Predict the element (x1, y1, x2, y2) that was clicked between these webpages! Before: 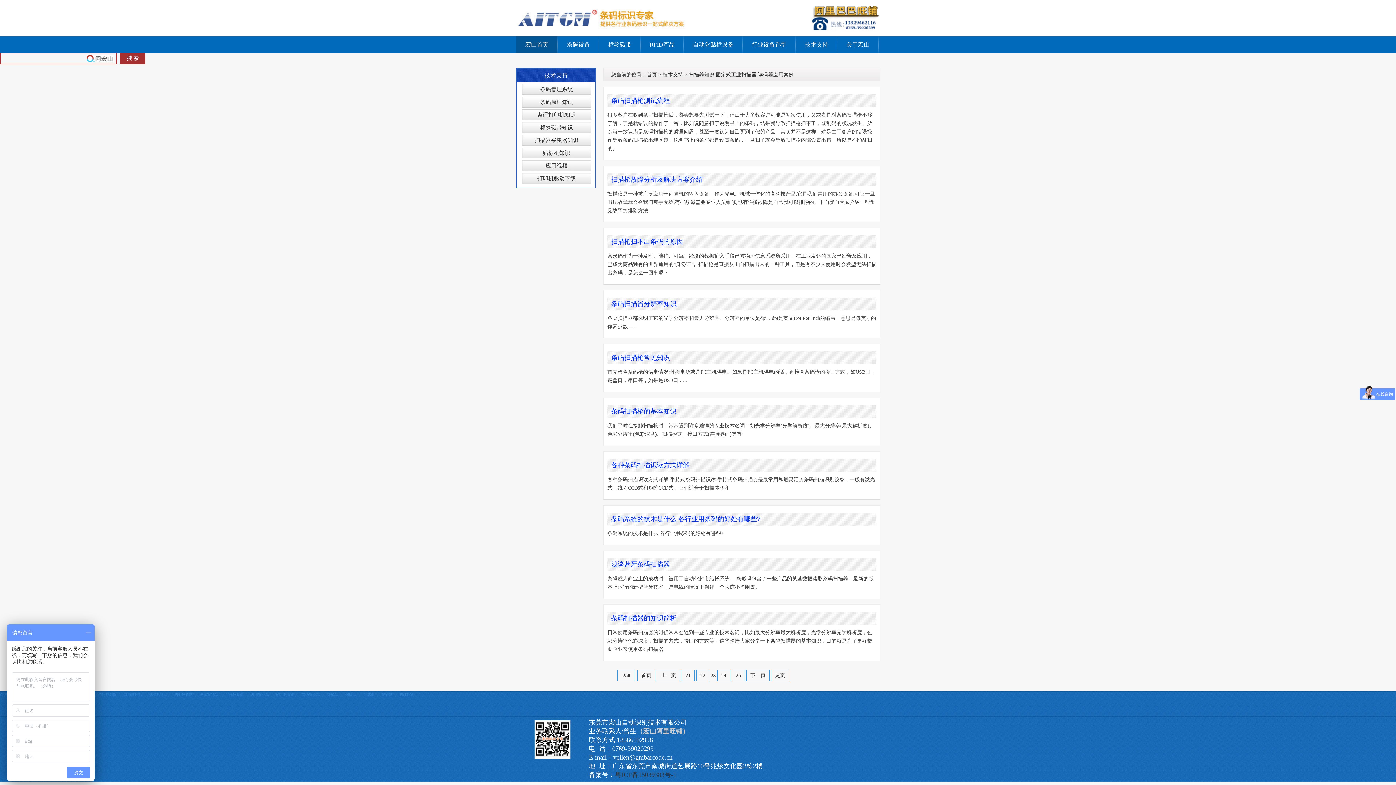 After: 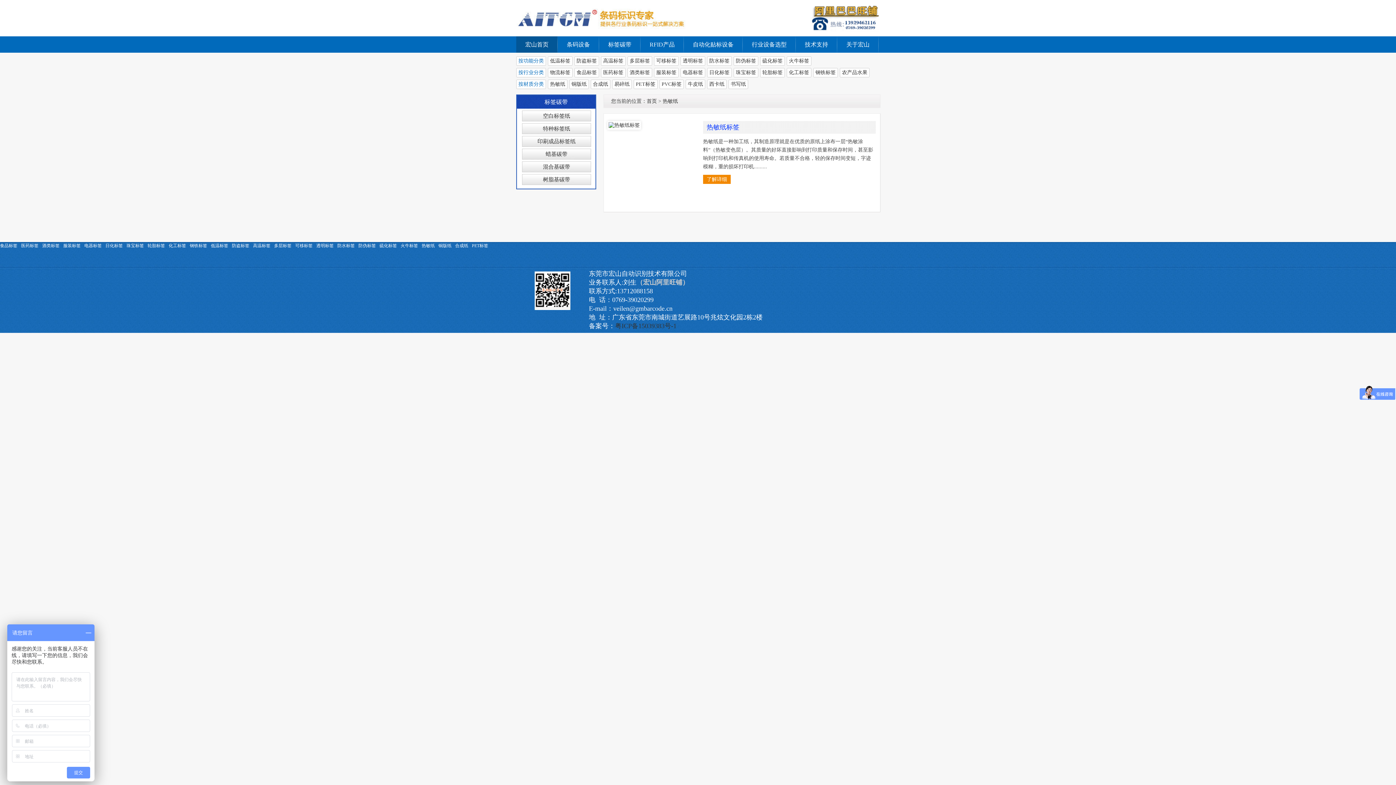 Action: label: 热敏纸 bbox: (327, 691, 338, 698)